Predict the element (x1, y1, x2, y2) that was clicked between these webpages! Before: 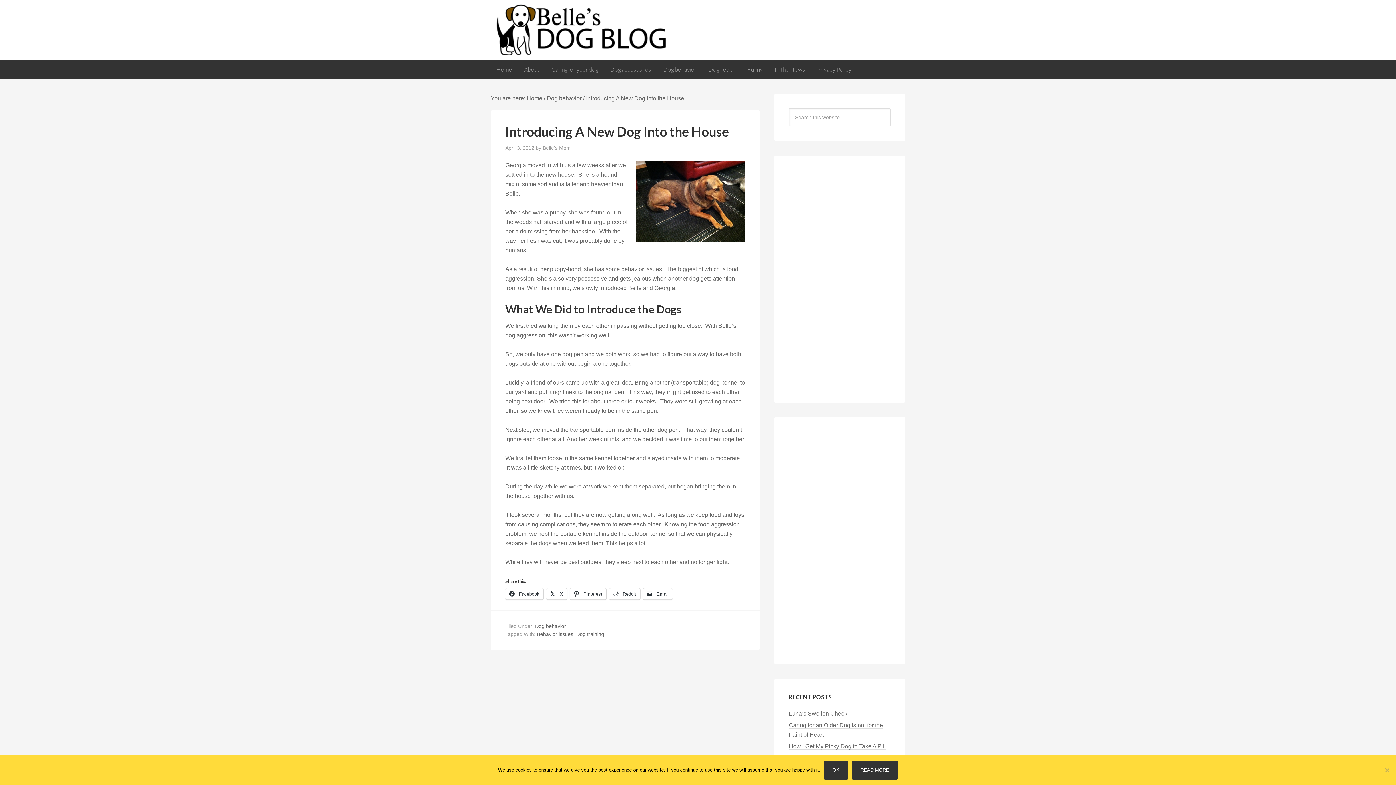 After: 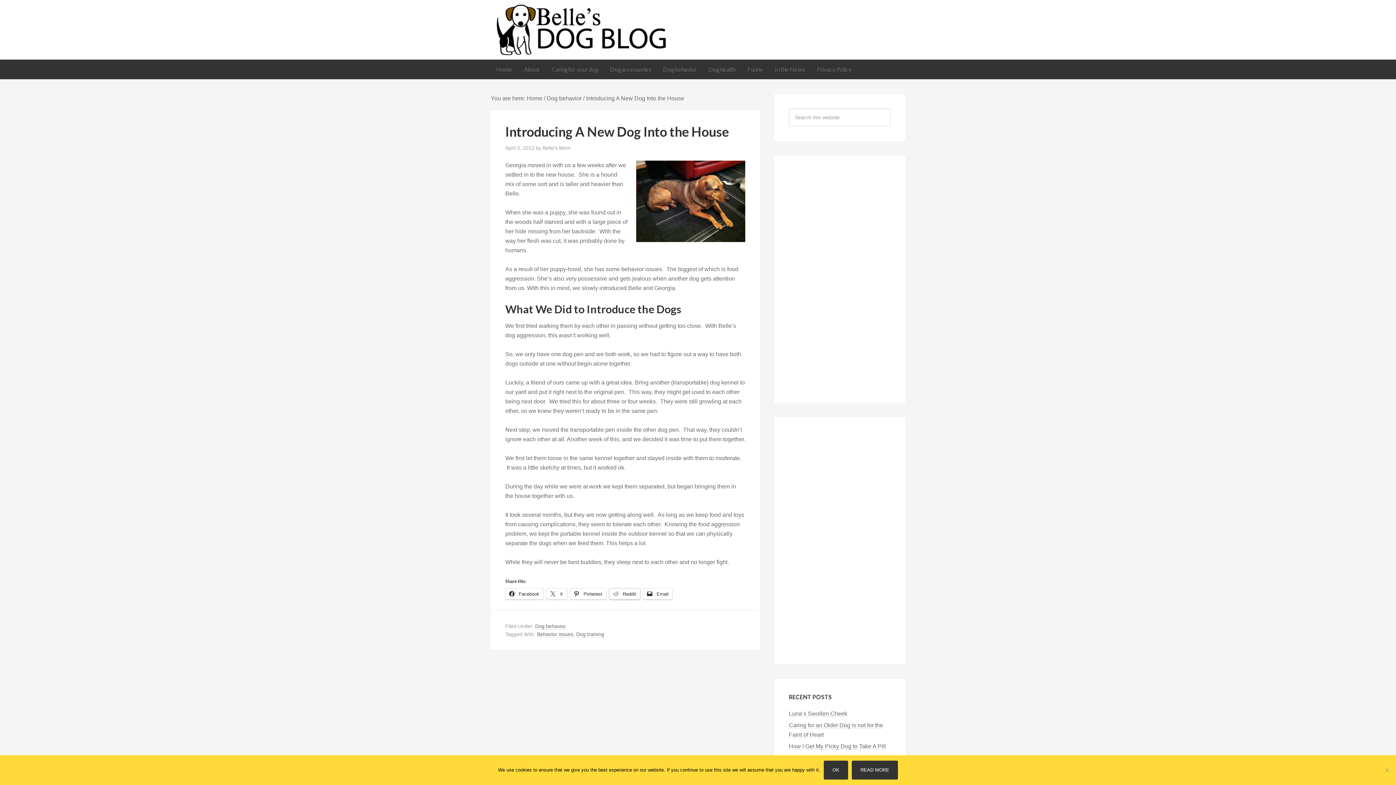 Action: label:  Reddit bbox: (609, 588, 640, 600)